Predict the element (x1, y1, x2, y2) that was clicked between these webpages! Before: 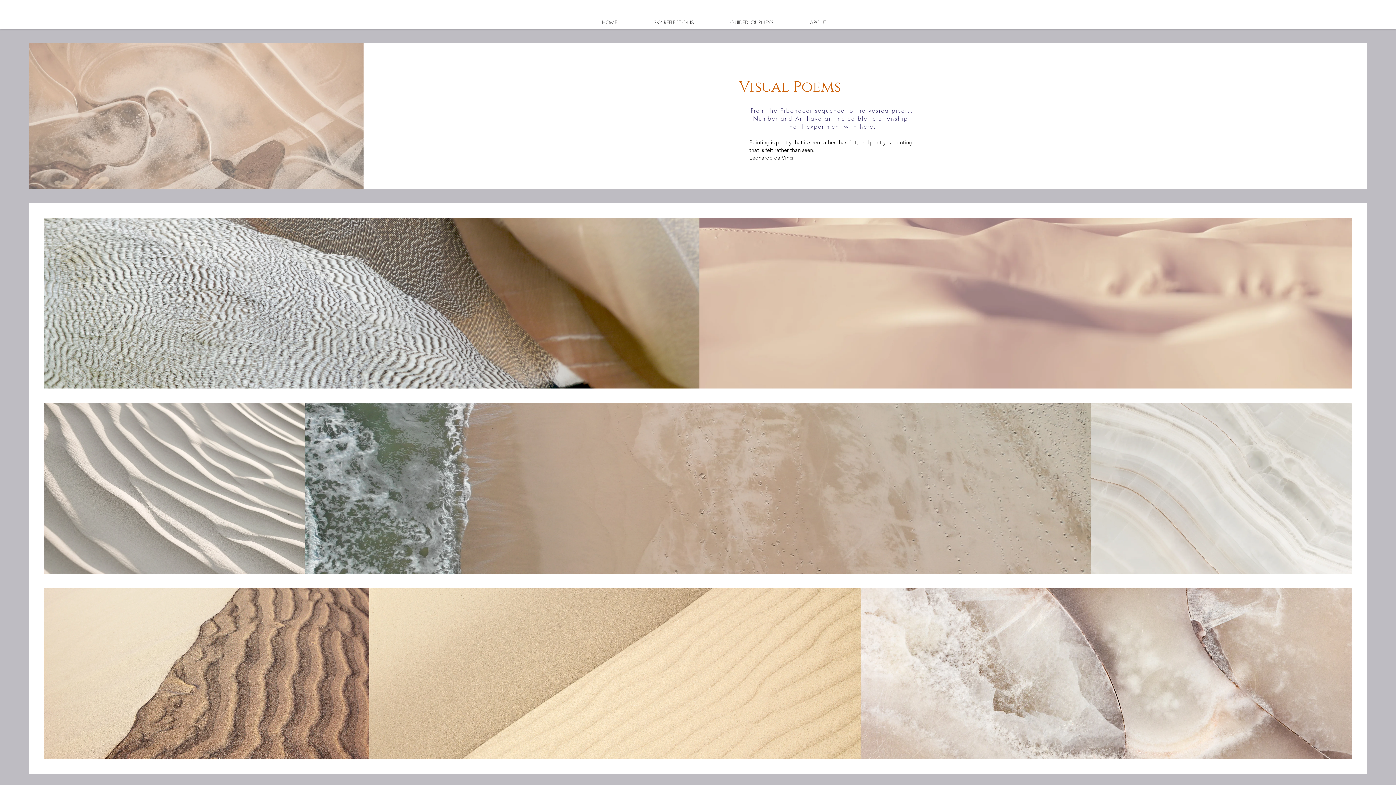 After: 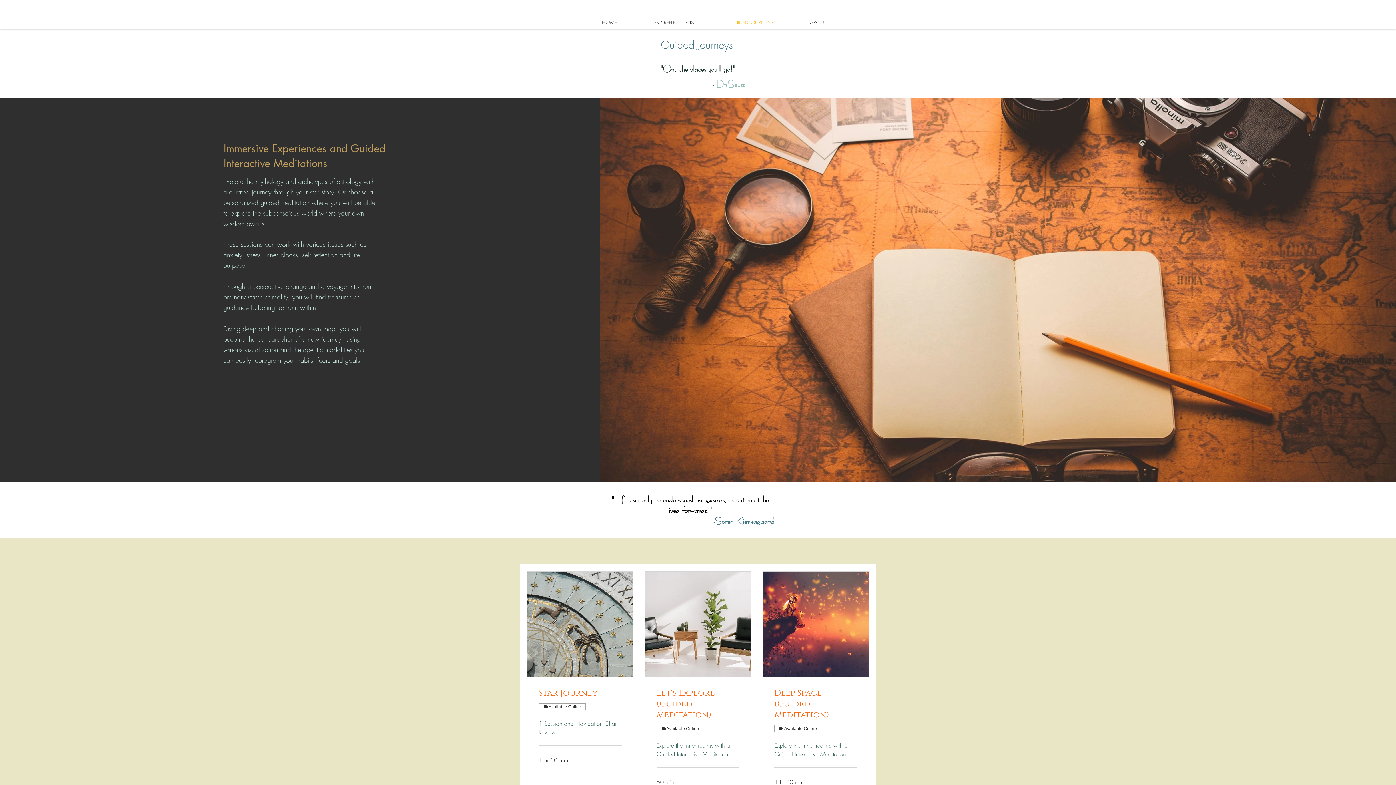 Action: bbox: (725, 18, 804, 25) label: GUIDED JOURNEYS